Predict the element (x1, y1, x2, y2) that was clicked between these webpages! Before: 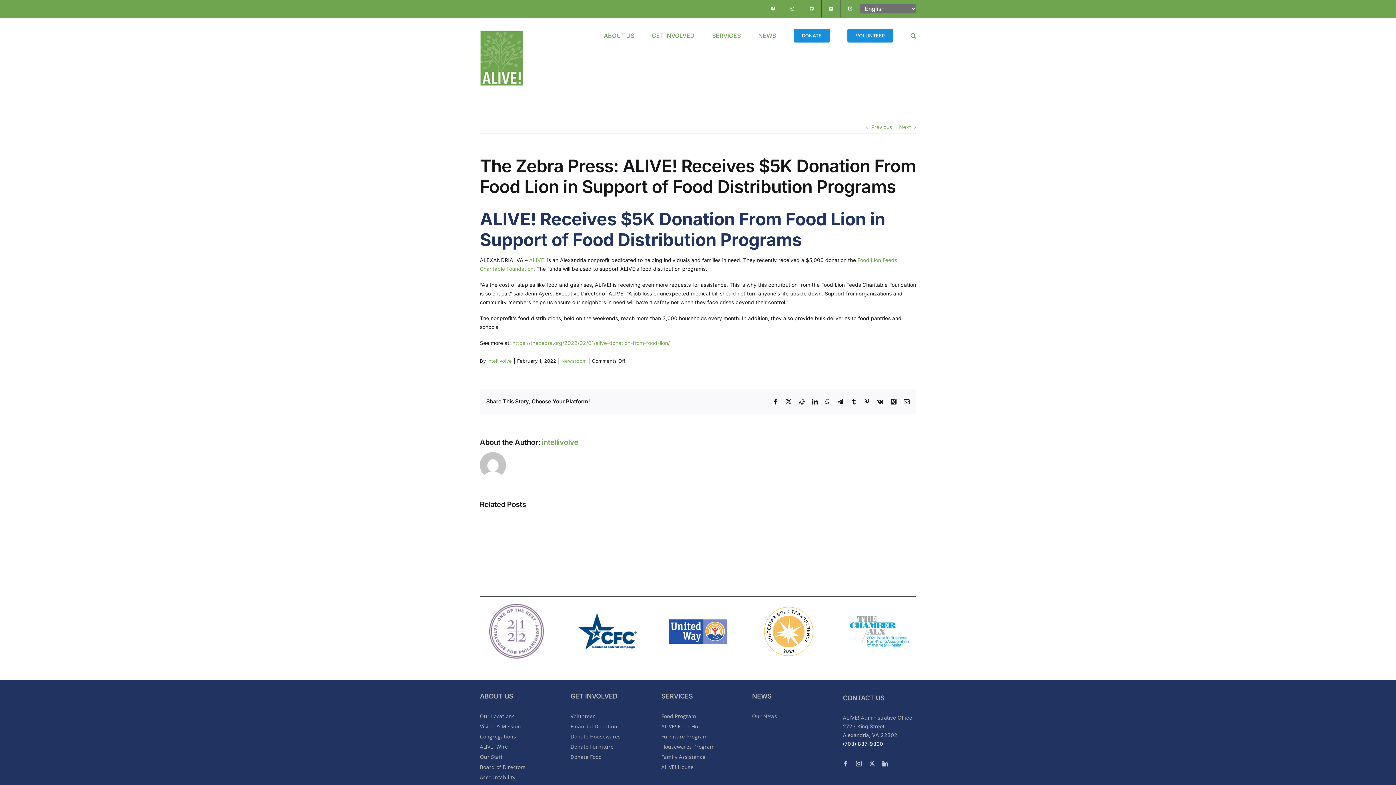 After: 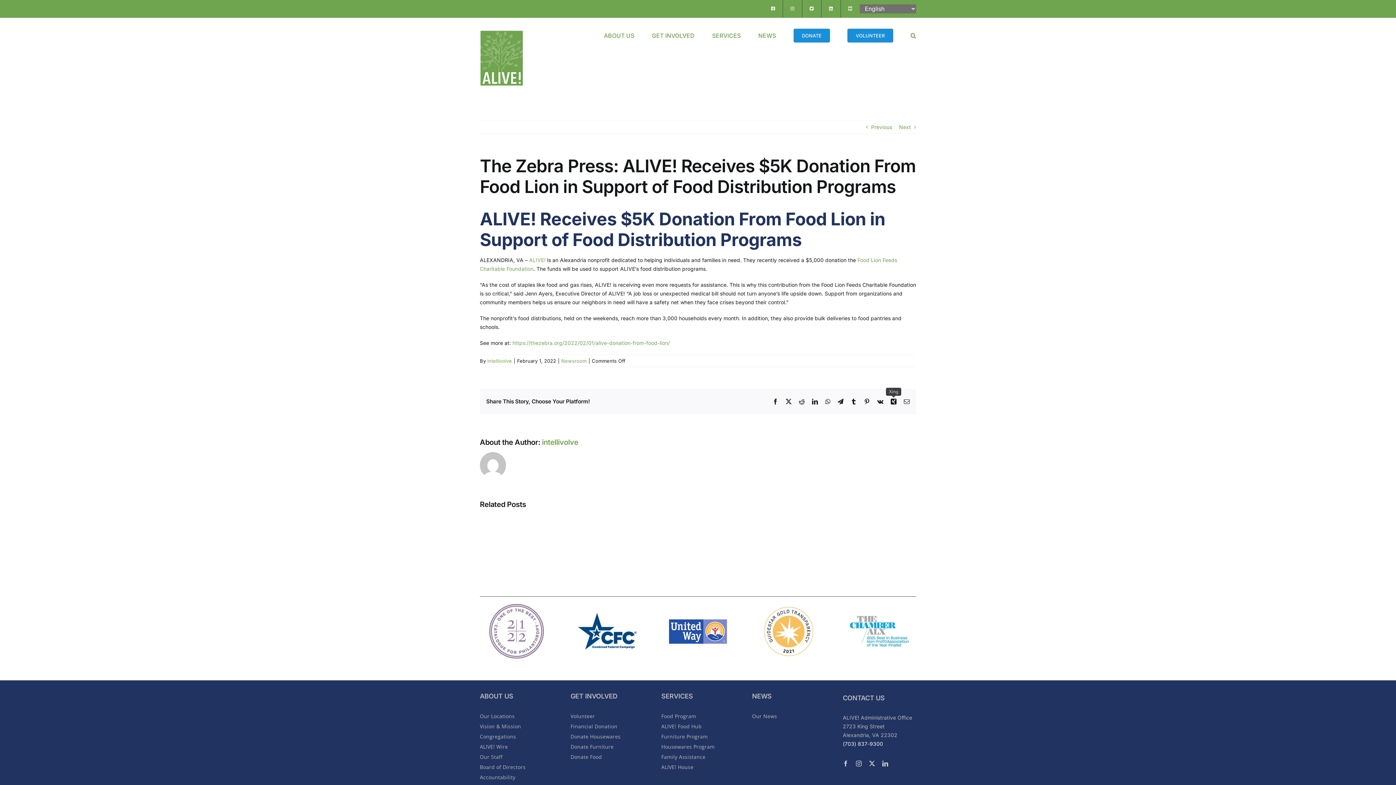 Action: bbox: (890, 398, 896, 404) label: Xing